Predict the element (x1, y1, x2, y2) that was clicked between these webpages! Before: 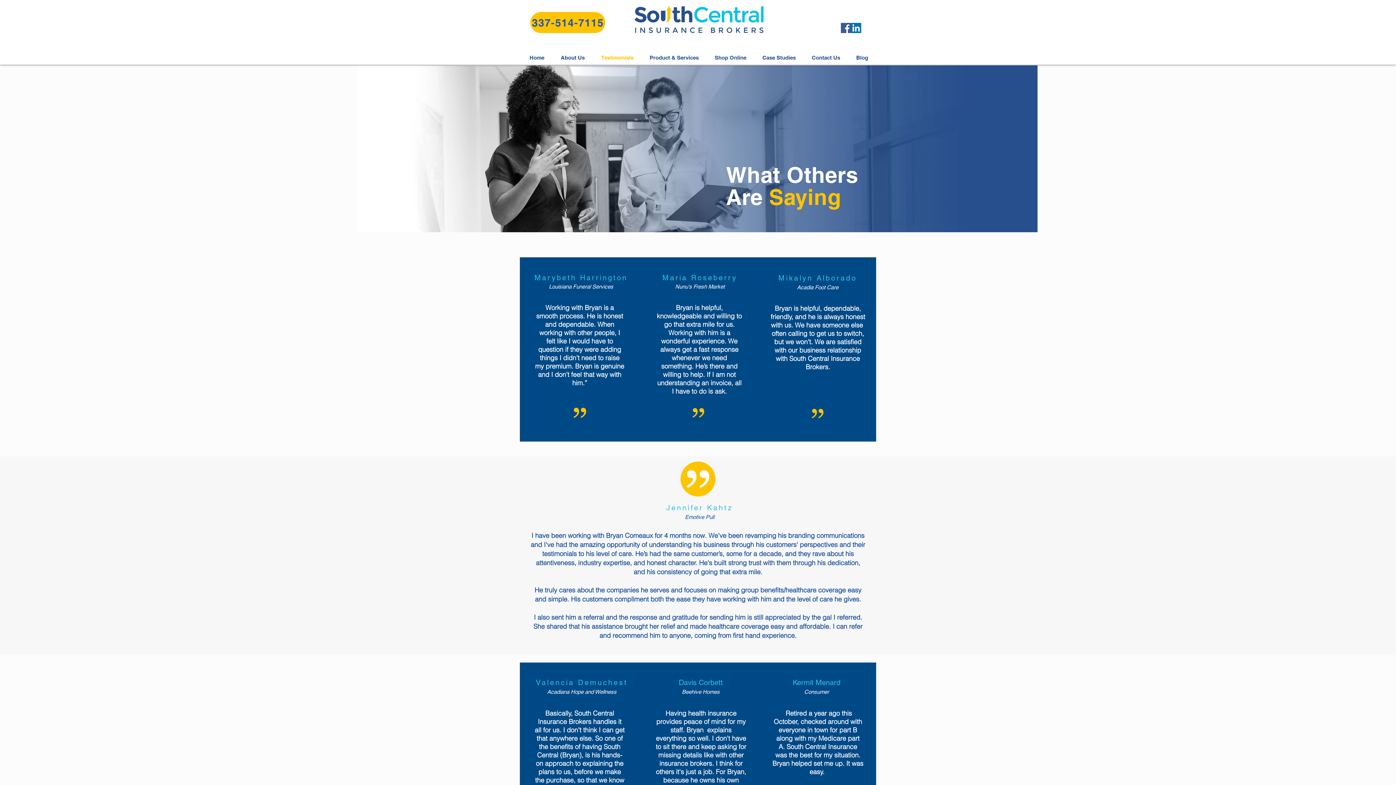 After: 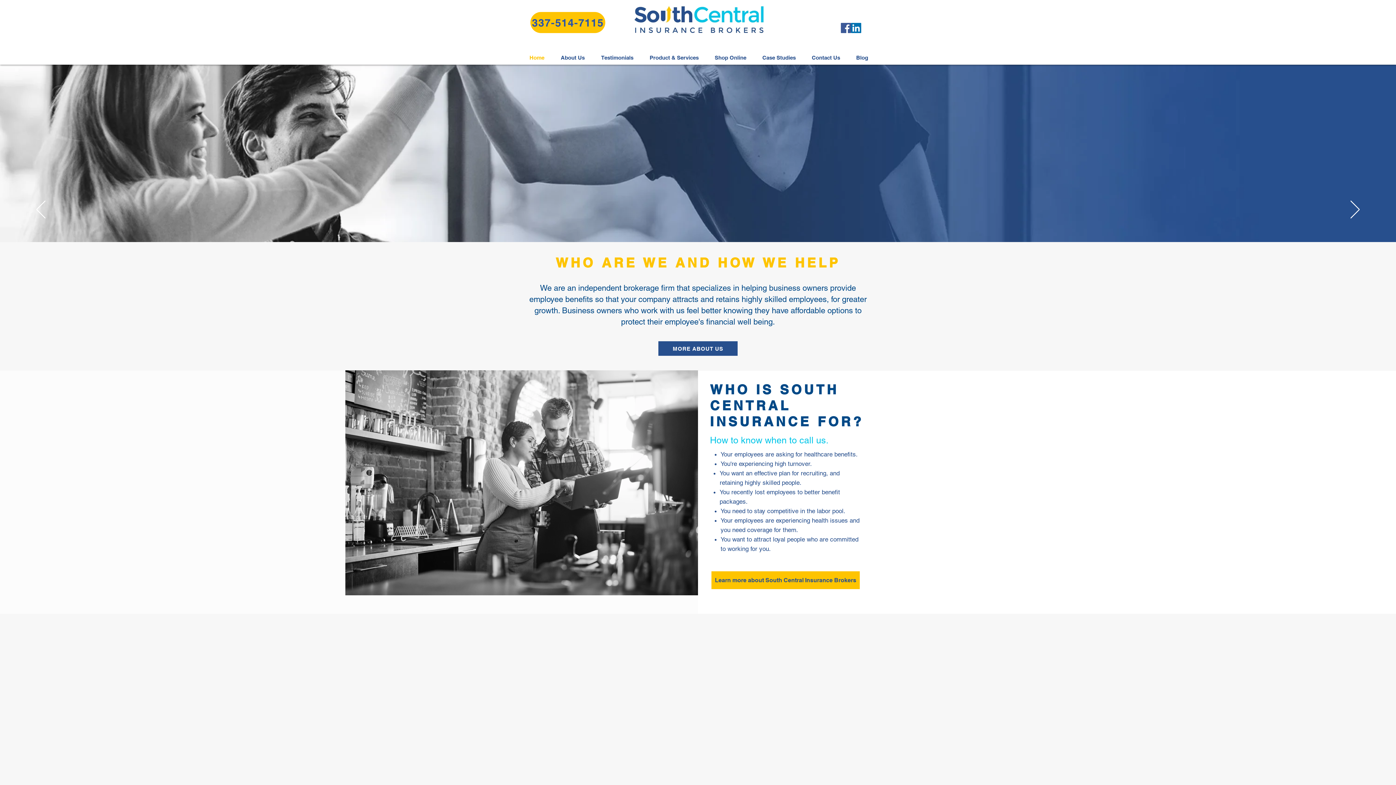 Action: bbox: (631, 2, 764, 33)